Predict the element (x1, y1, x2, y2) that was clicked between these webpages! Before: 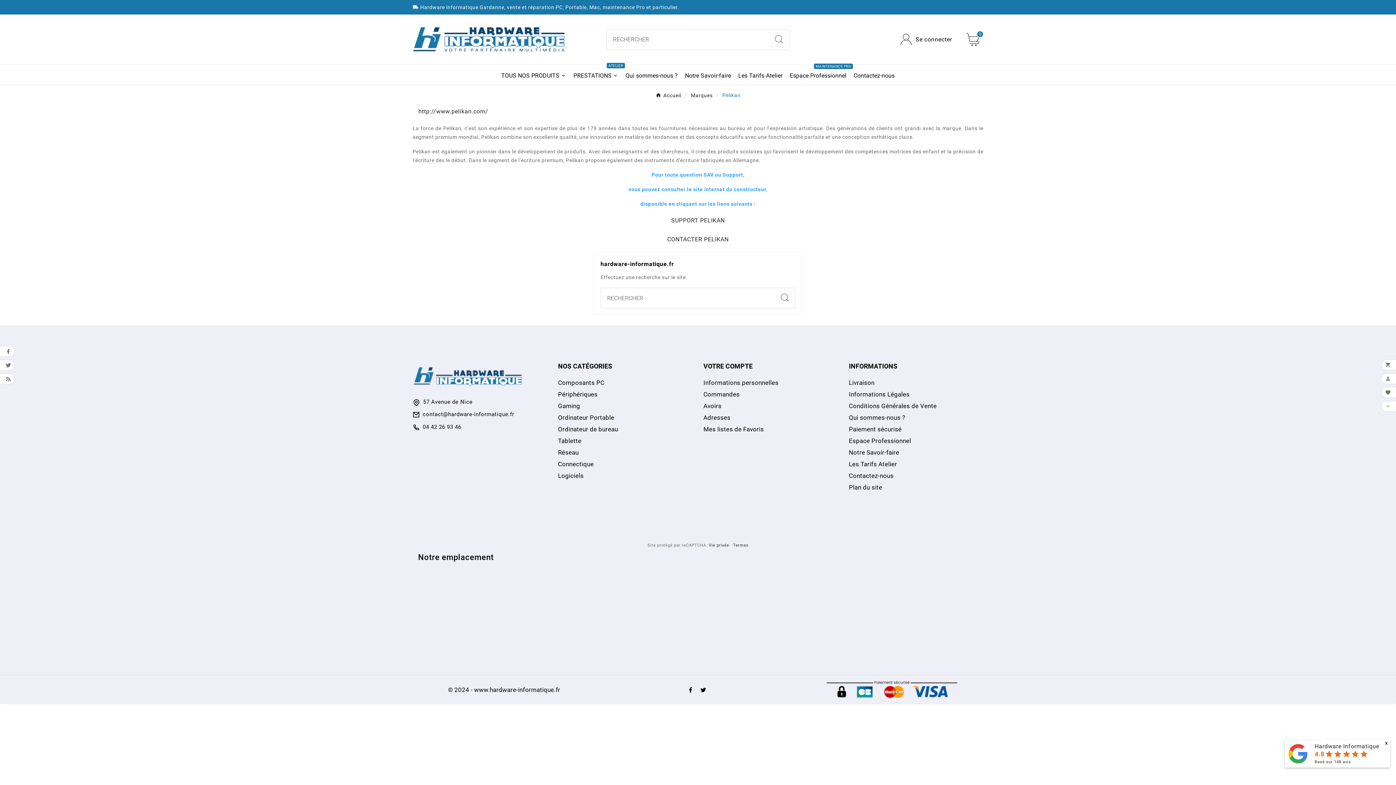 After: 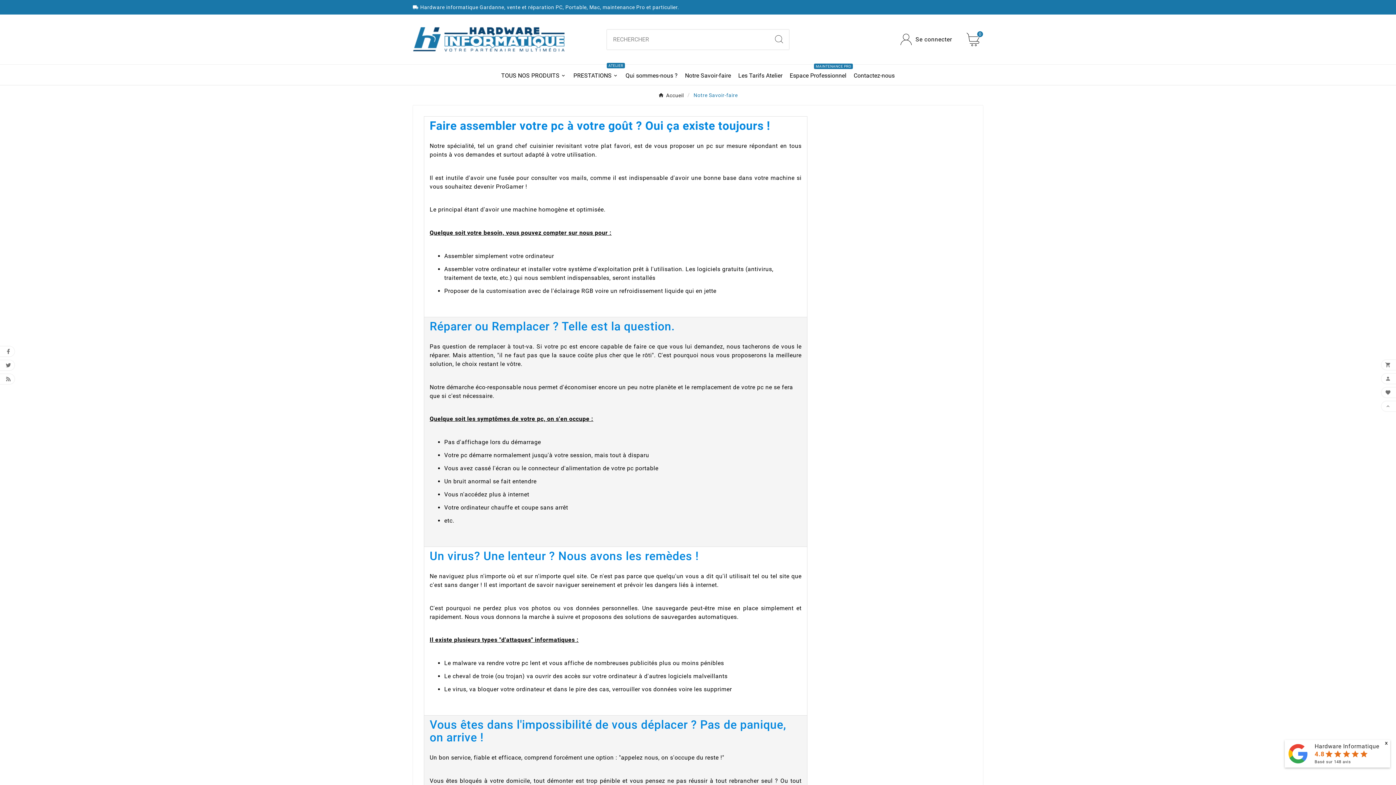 Action: label: Notre Savoir-faire bbox: (681, 65, 734, 85)